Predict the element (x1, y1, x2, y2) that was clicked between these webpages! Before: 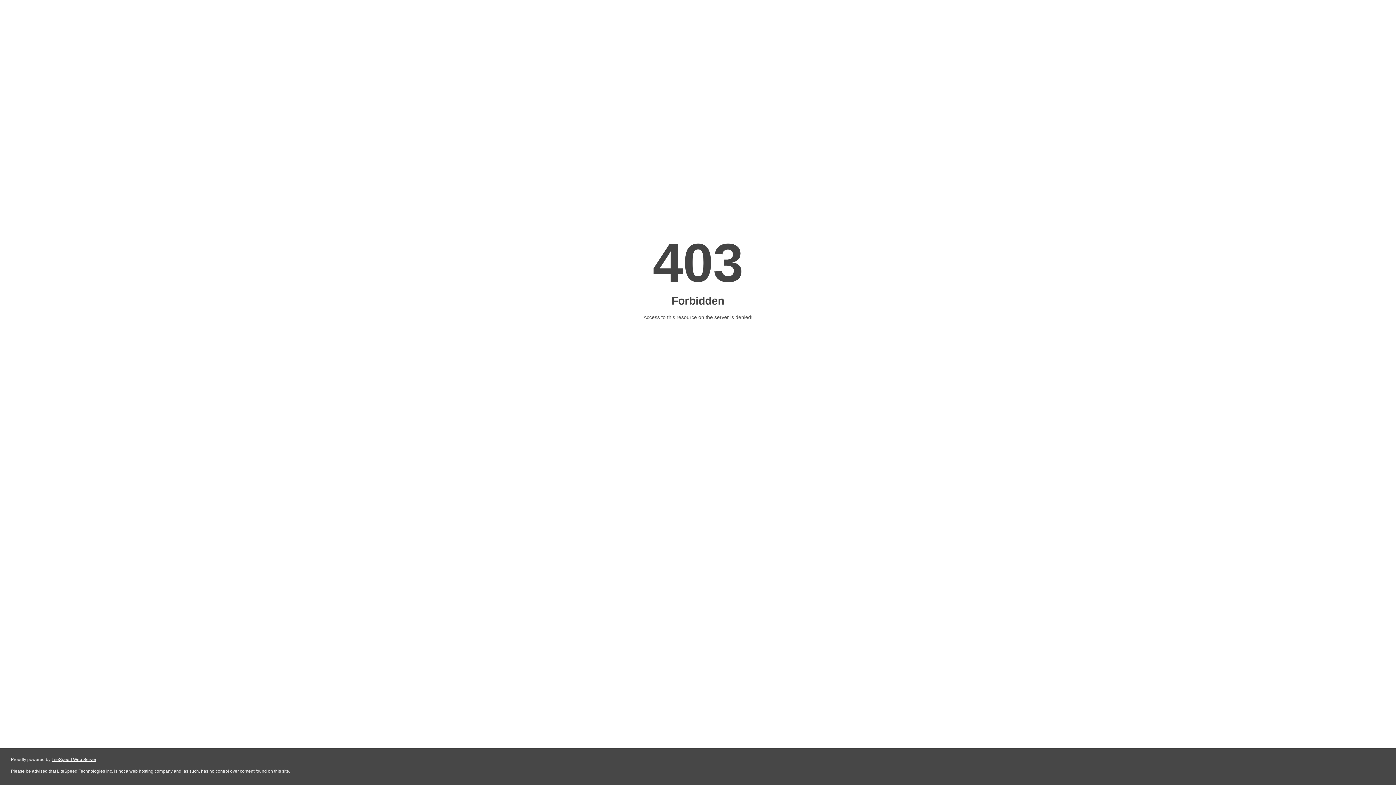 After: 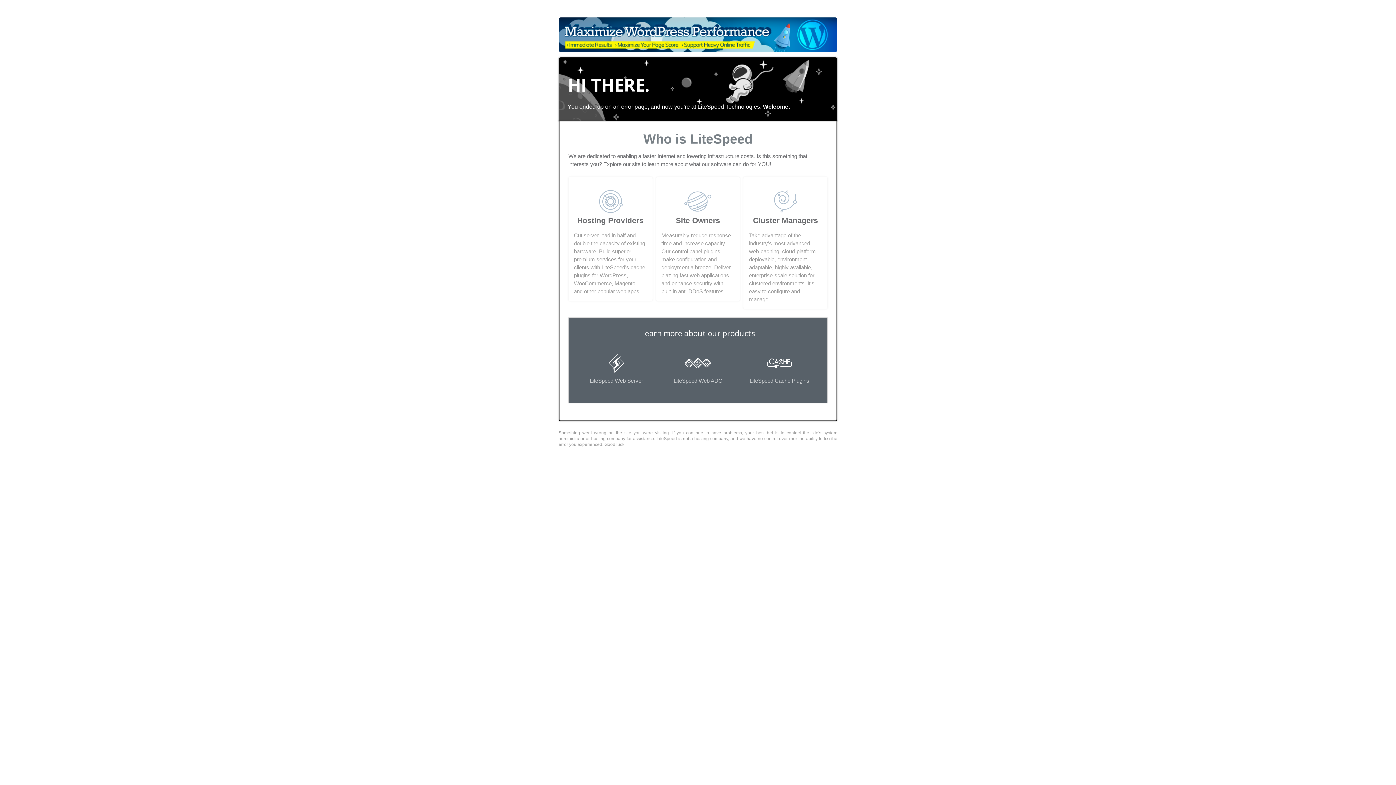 Action: label: LiteSpeed Web Server bbox: (51, 757, 96, 762)